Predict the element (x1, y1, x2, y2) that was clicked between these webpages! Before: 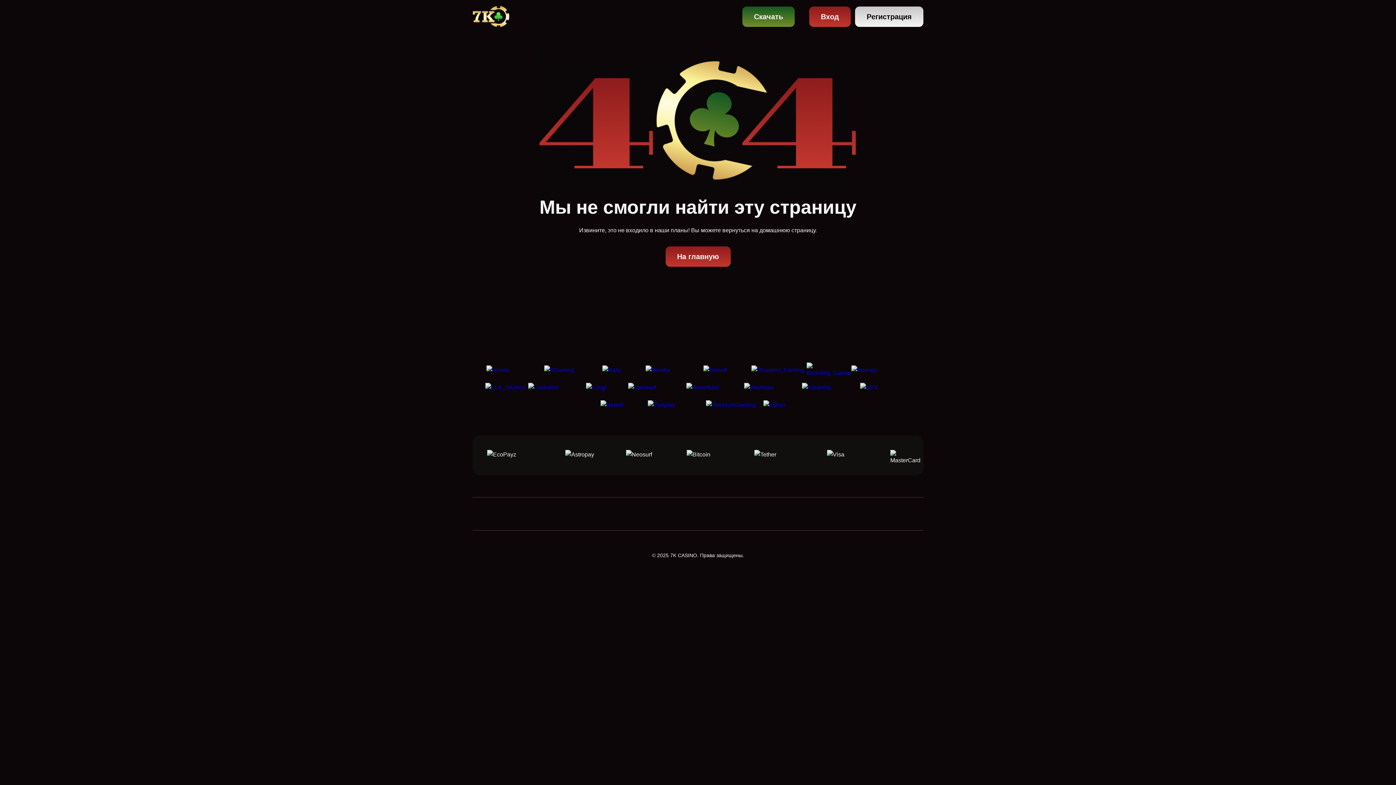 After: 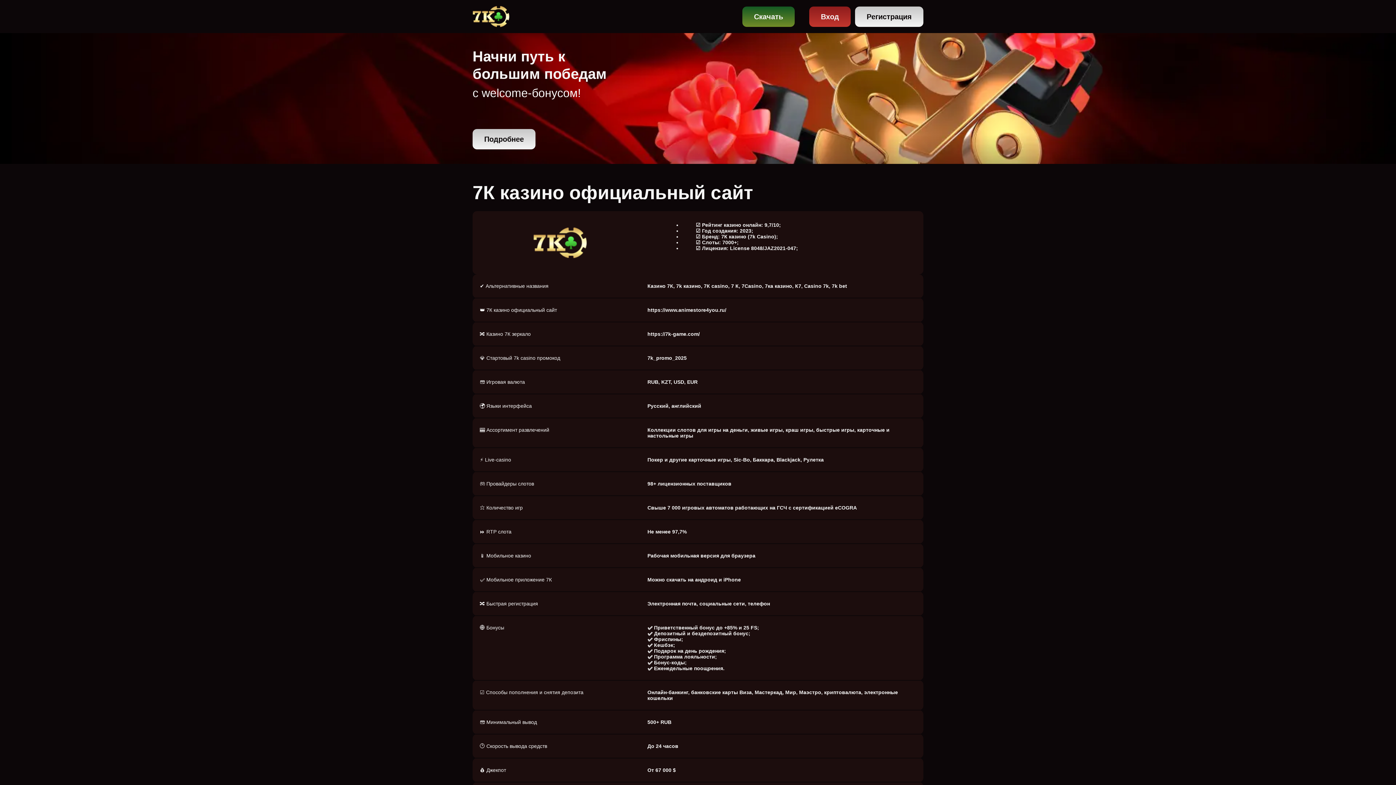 Action: bbox: (472, 5, 509, 27)